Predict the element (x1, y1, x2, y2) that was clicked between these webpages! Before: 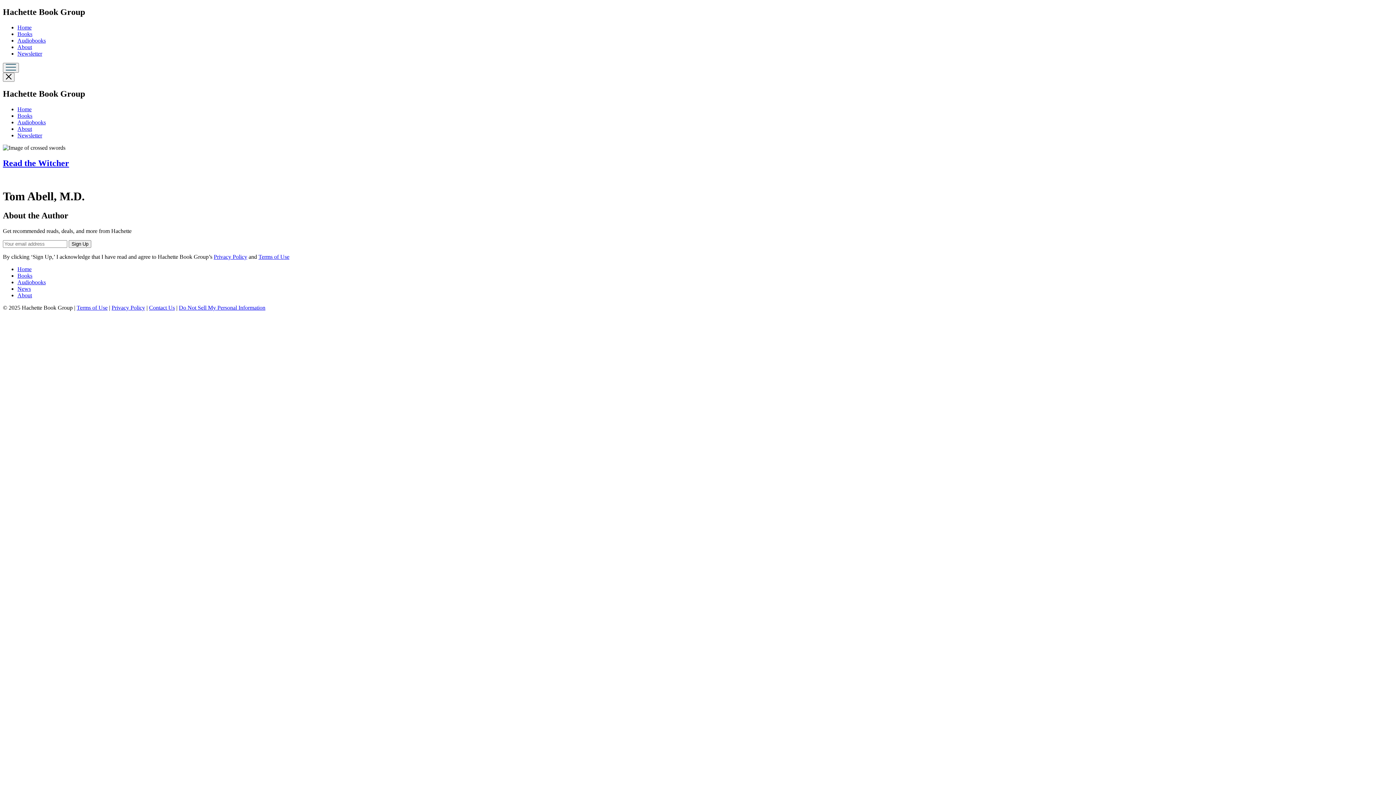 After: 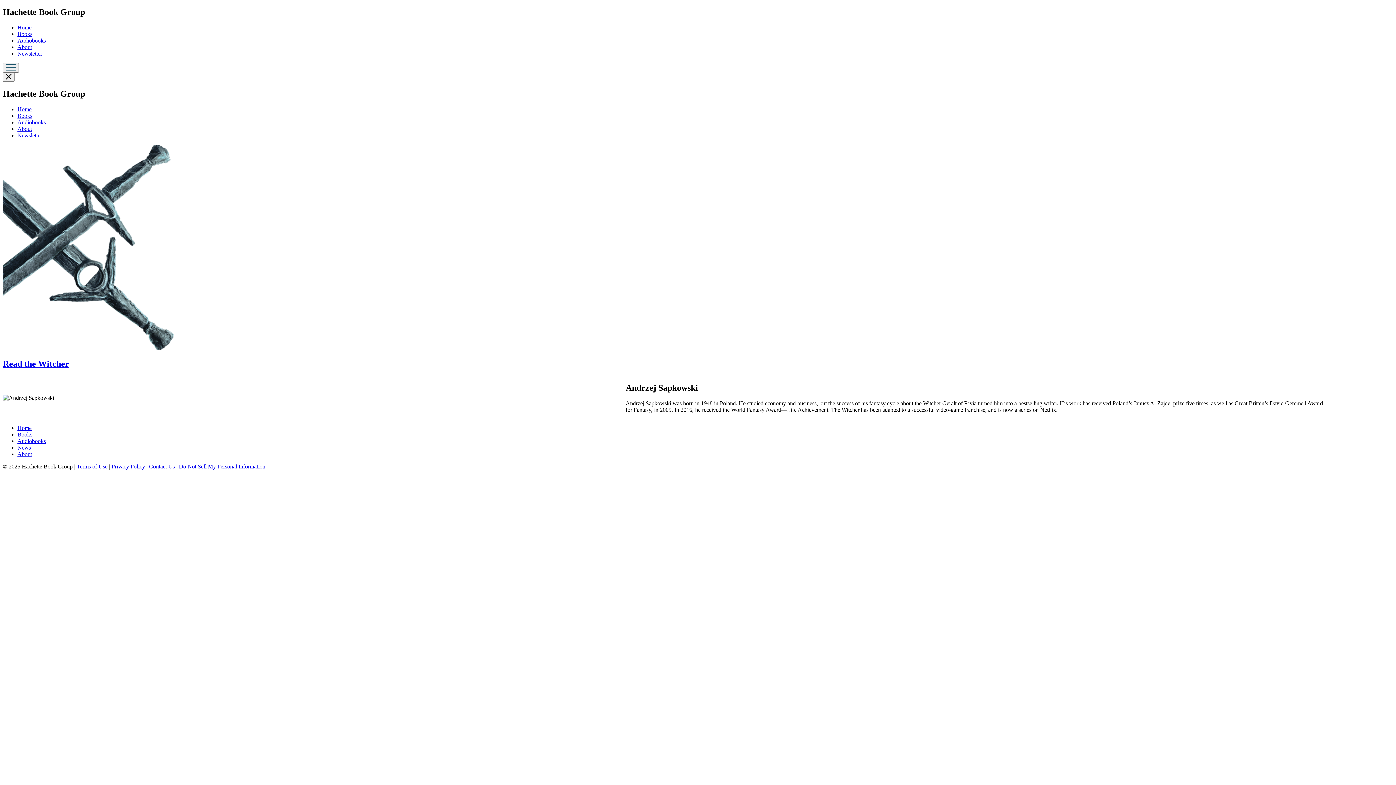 Action: label: About bbox: (17, 292, 32, 298)